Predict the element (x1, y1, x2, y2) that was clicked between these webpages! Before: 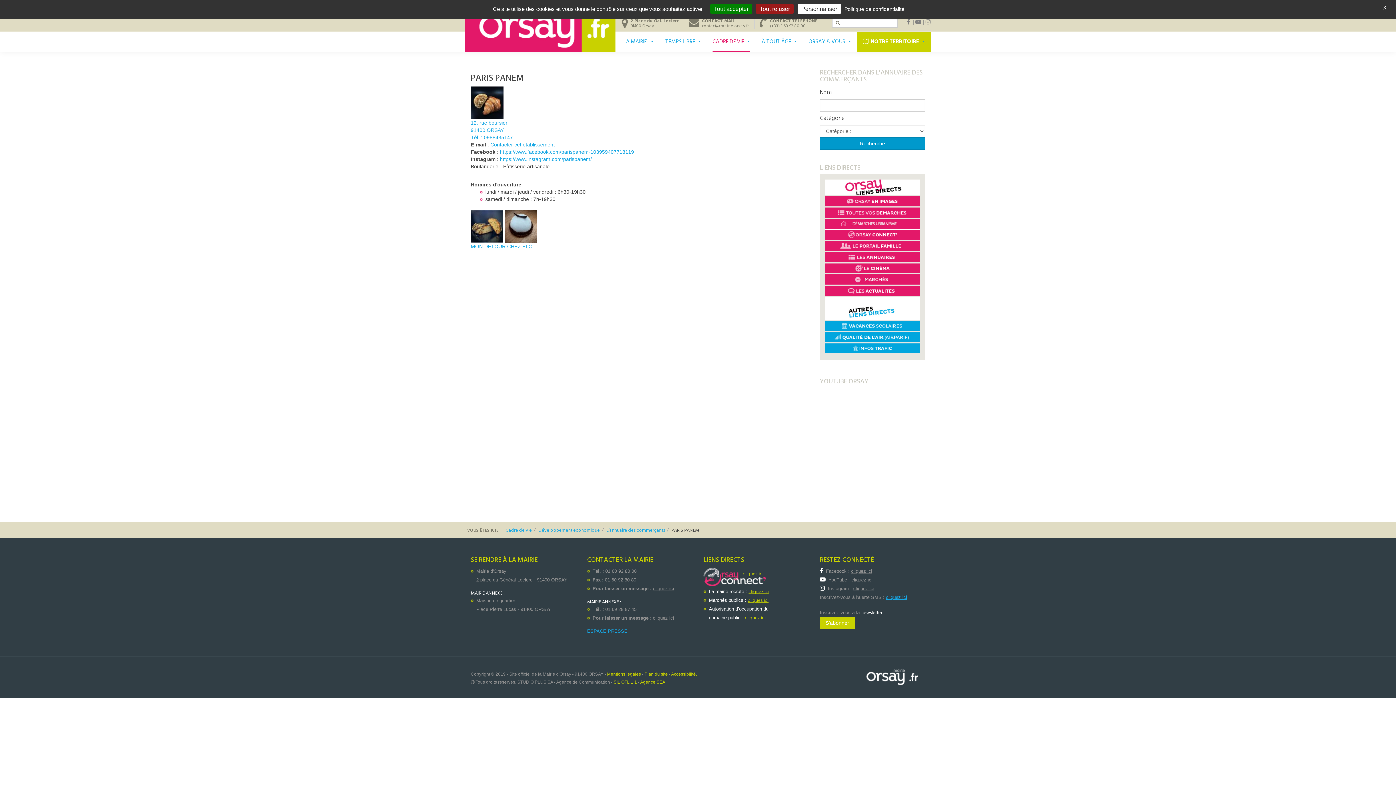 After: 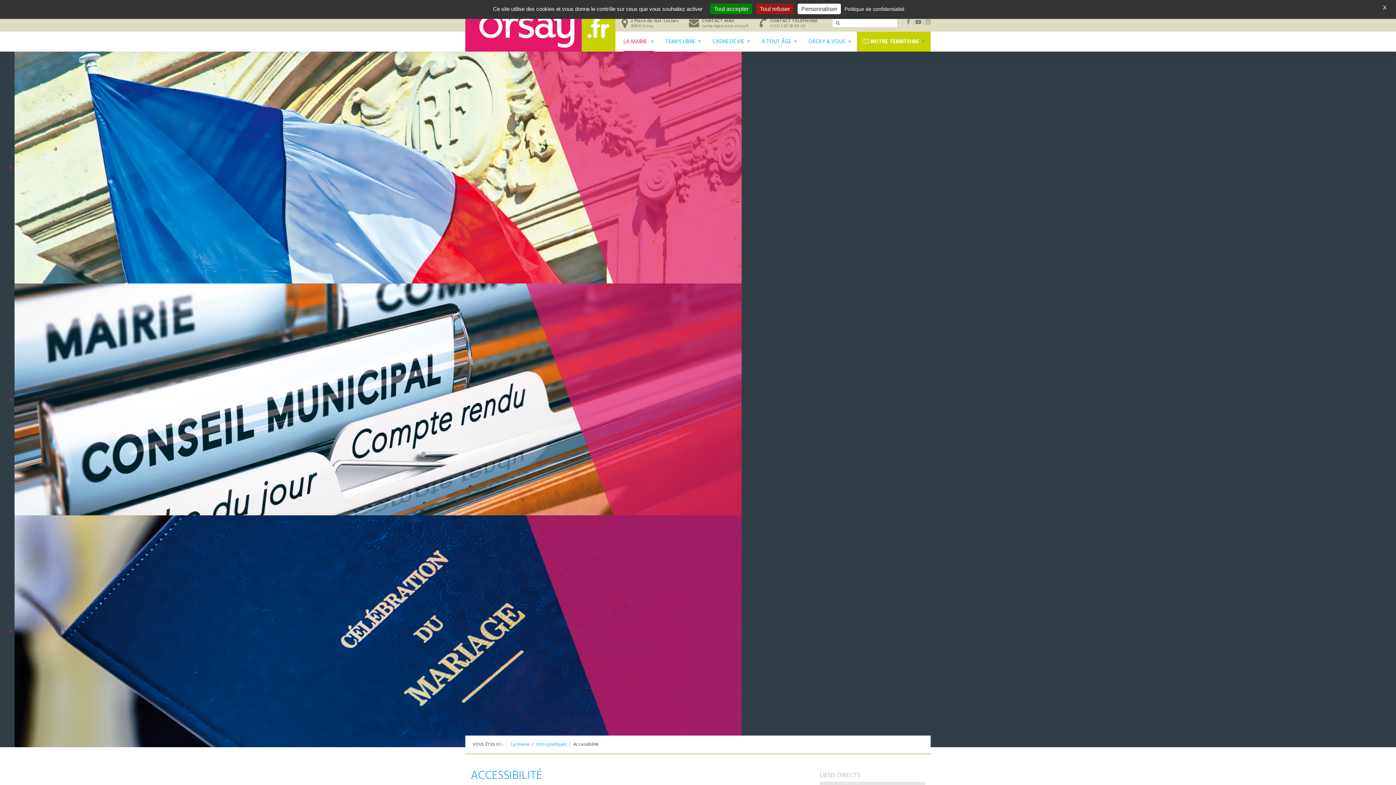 Action: bbox: (671, 672, 697, 677) label: Accessibilité.